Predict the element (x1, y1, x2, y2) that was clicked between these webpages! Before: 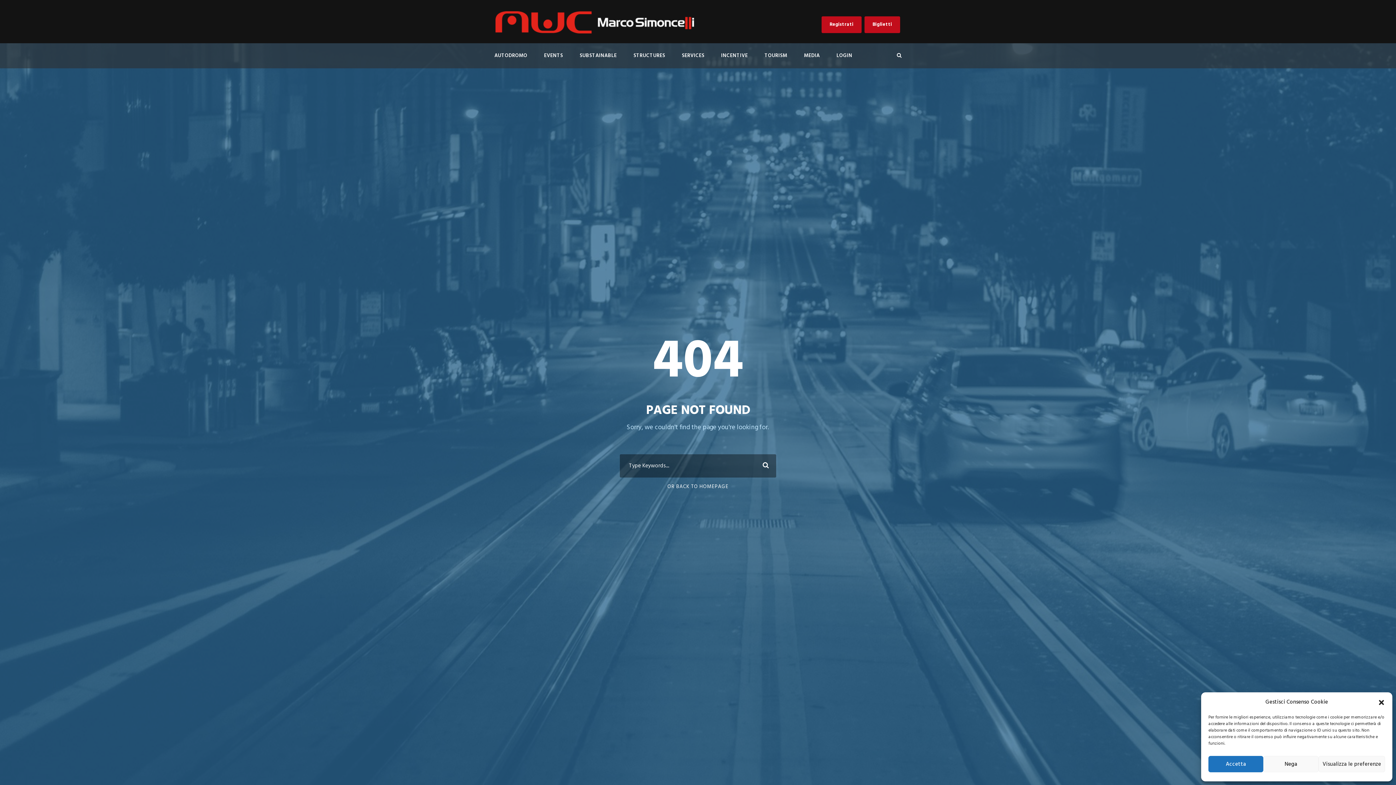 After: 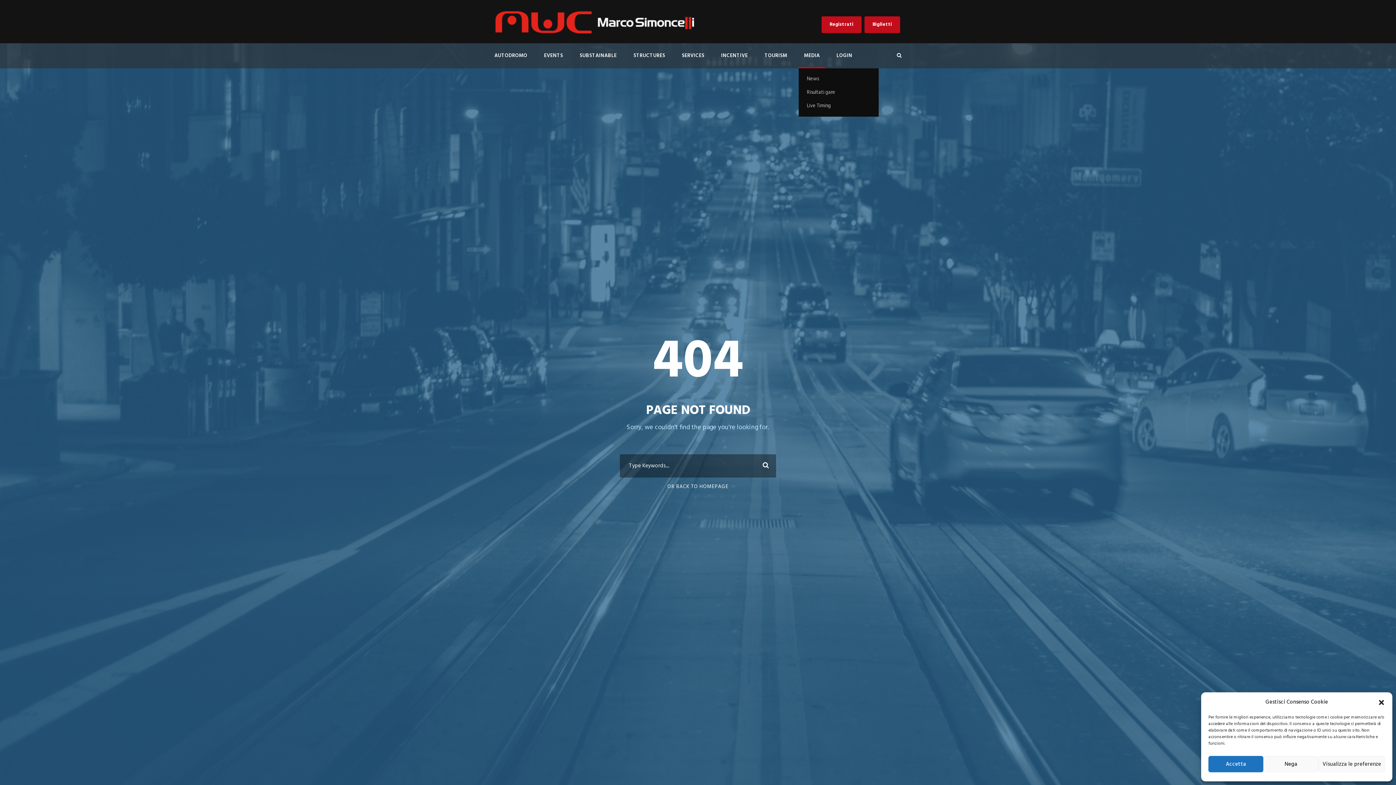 Action: label: MEDIA bbox: (804, 51, 820, 68)